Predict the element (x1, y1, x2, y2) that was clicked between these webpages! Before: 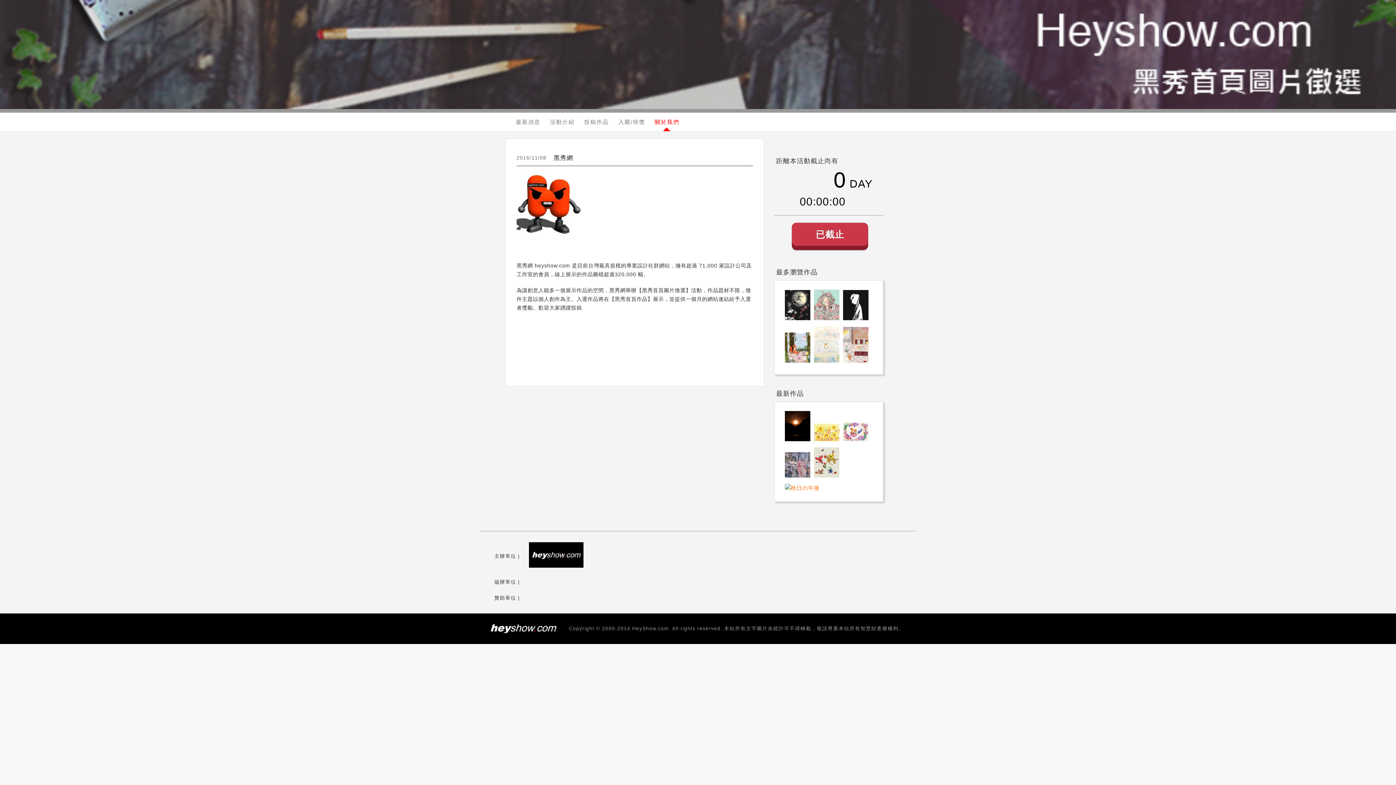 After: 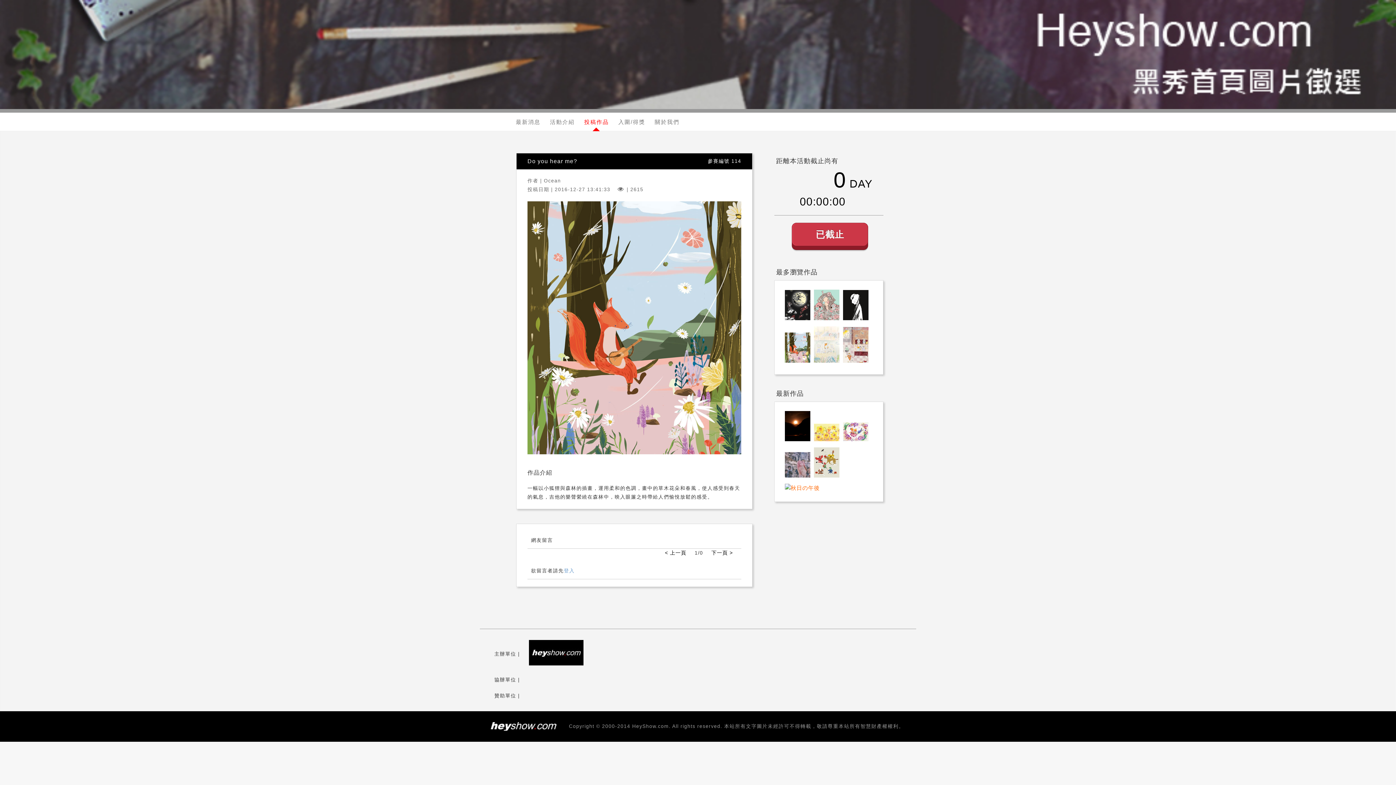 Action: bbox: (785, 357, 810, 363)